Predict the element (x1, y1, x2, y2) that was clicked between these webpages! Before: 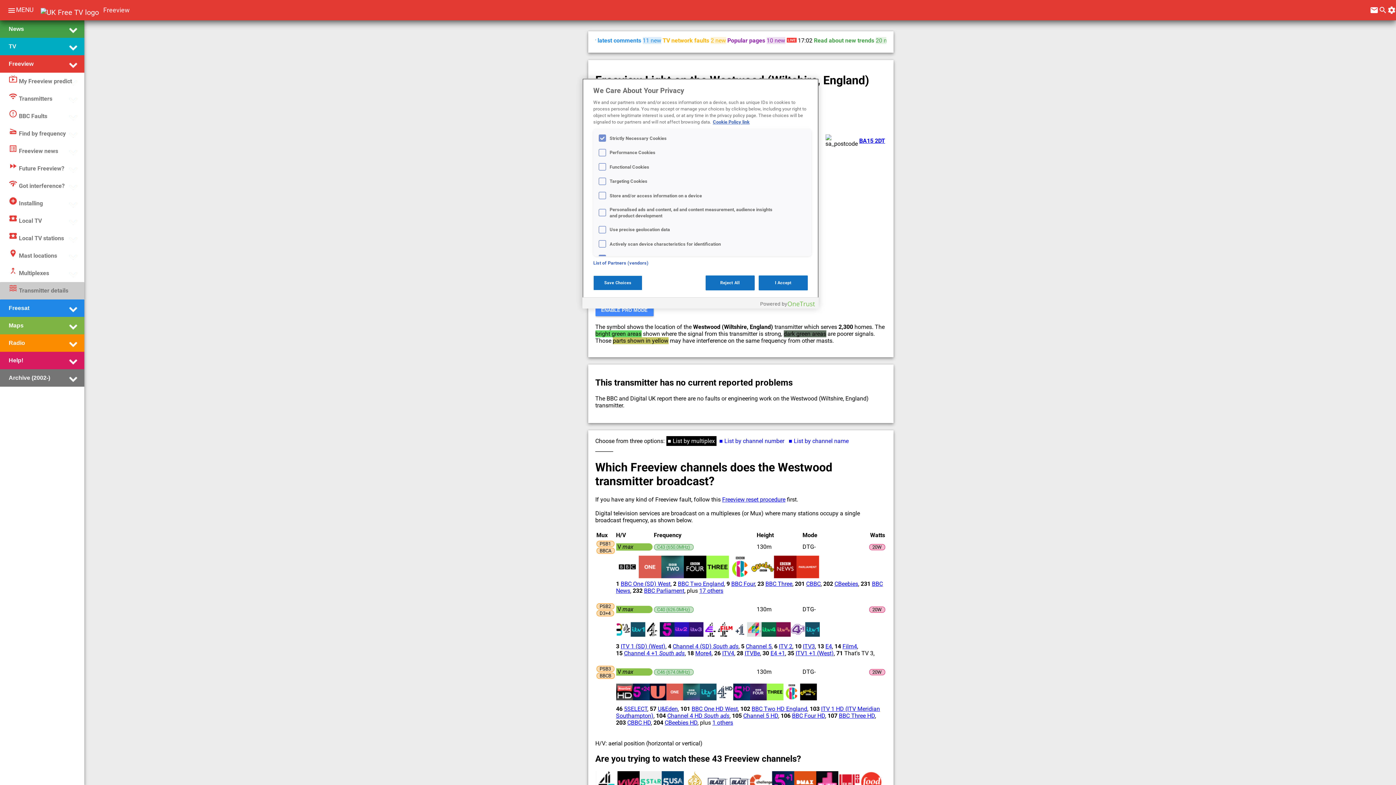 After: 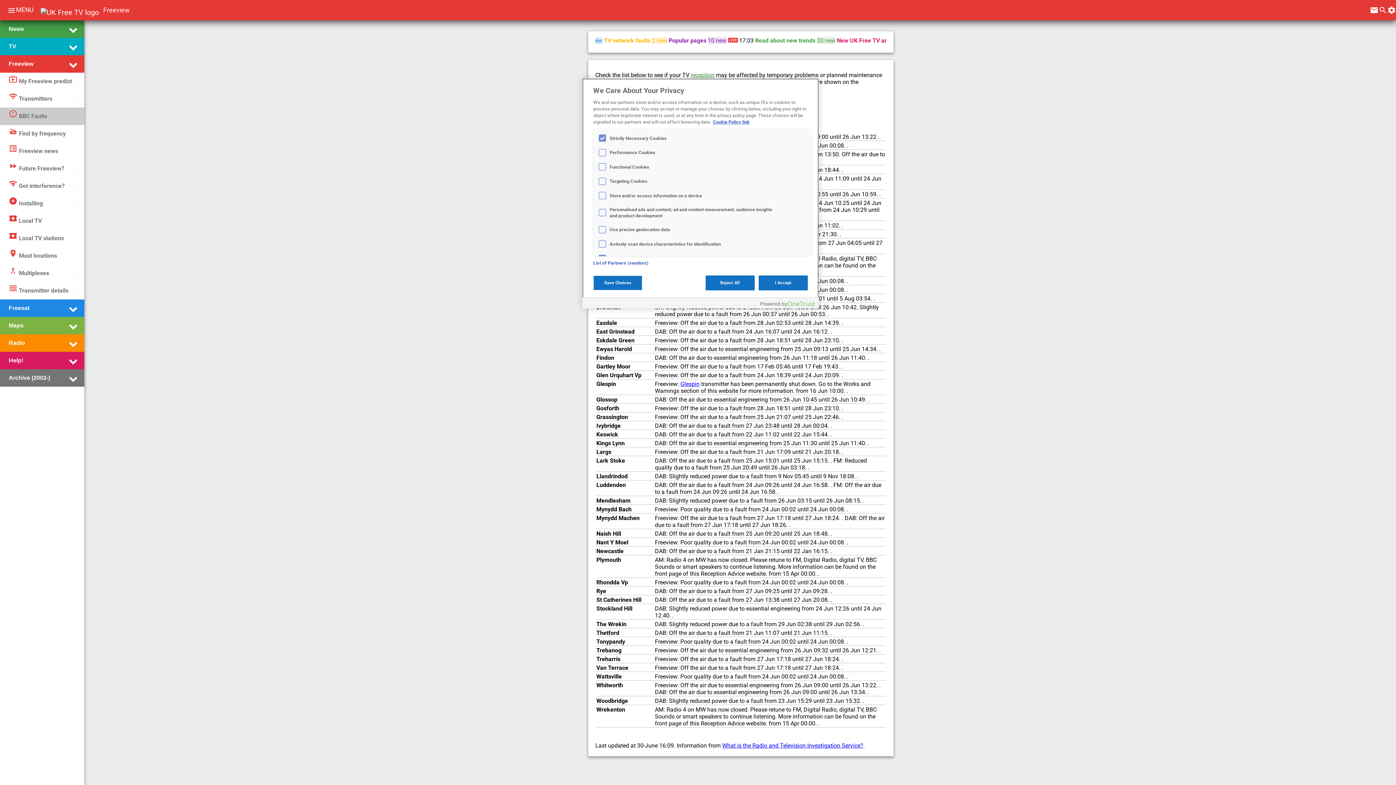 Action: bbox: (8, 109, 47, 123) label: error_outlineBBC Faults